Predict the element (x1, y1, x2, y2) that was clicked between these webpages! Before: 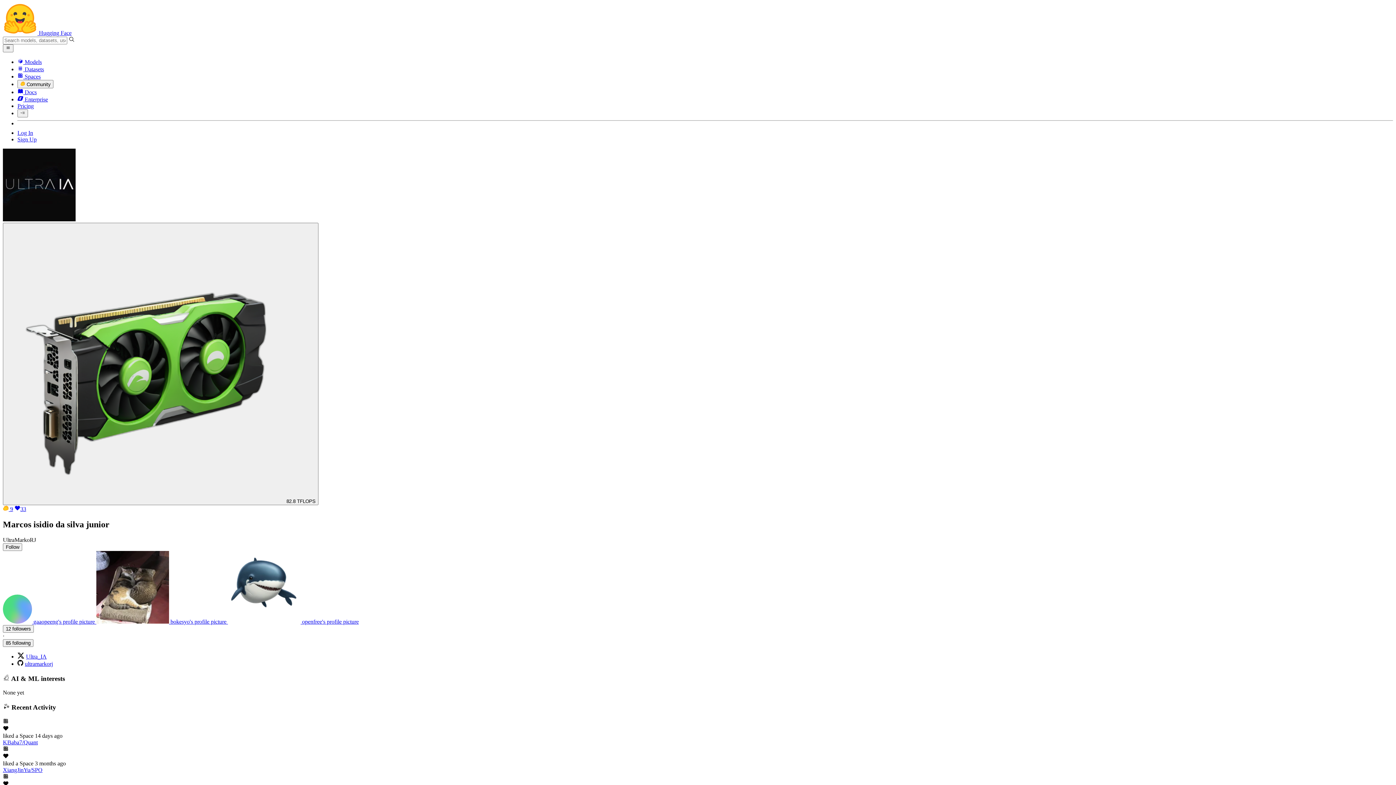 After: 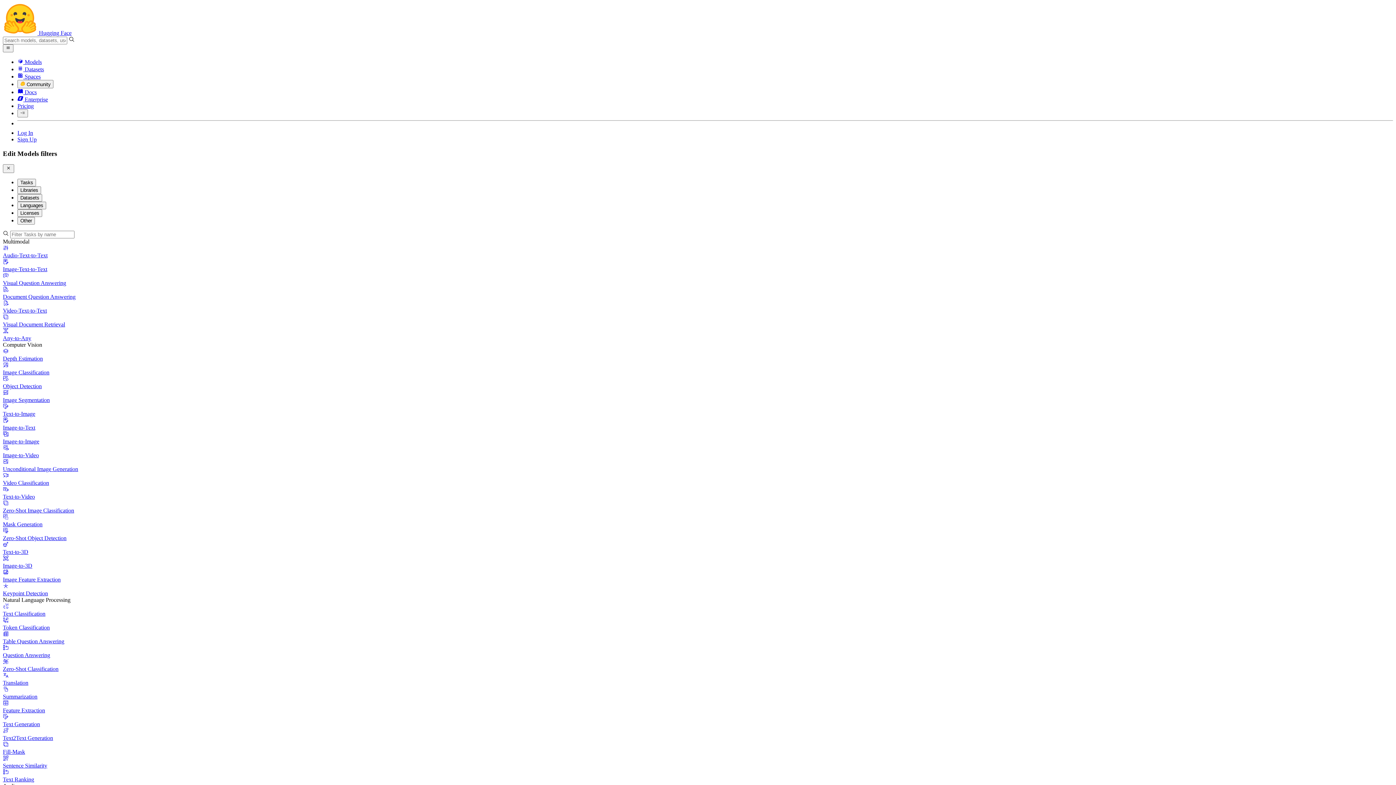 Action: bbox: (17, 59, 41, 65) label:  Models